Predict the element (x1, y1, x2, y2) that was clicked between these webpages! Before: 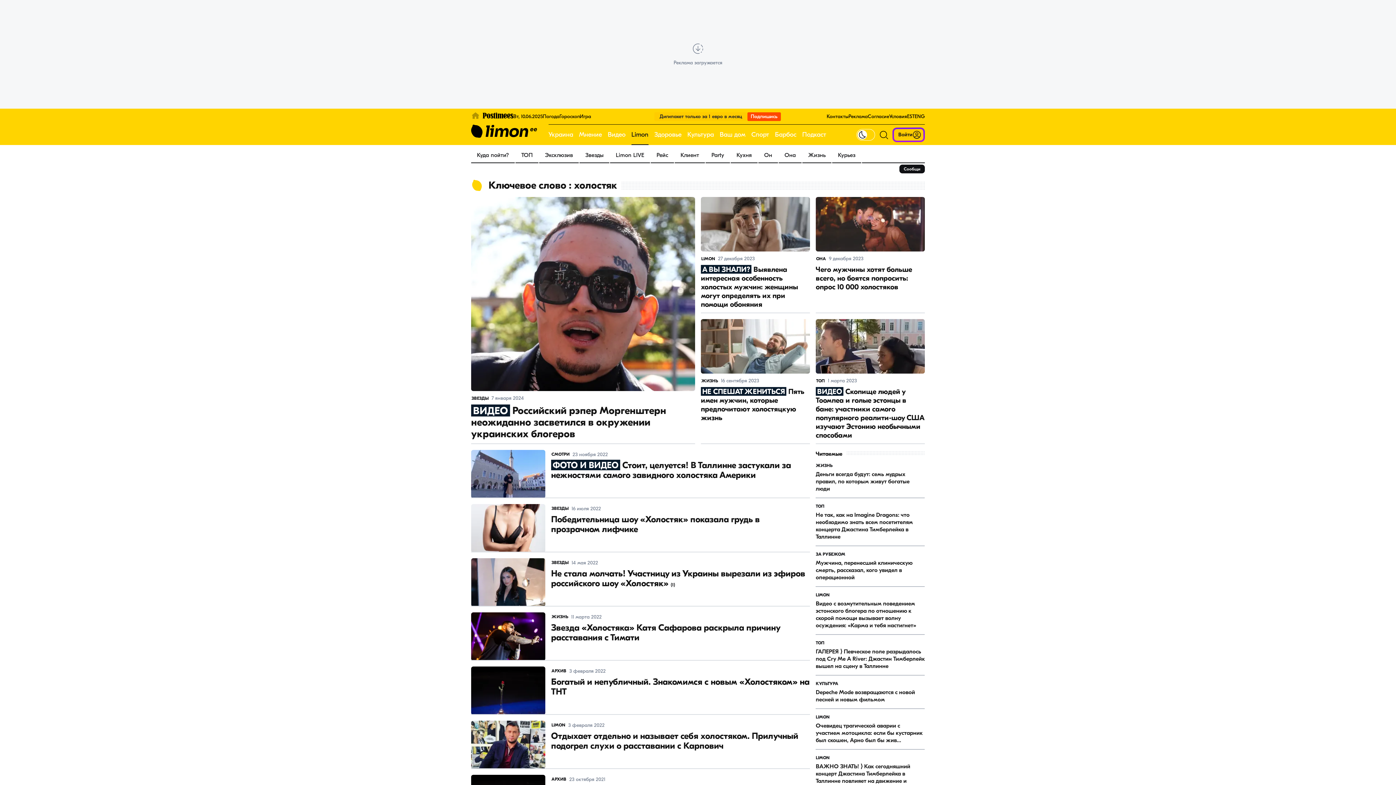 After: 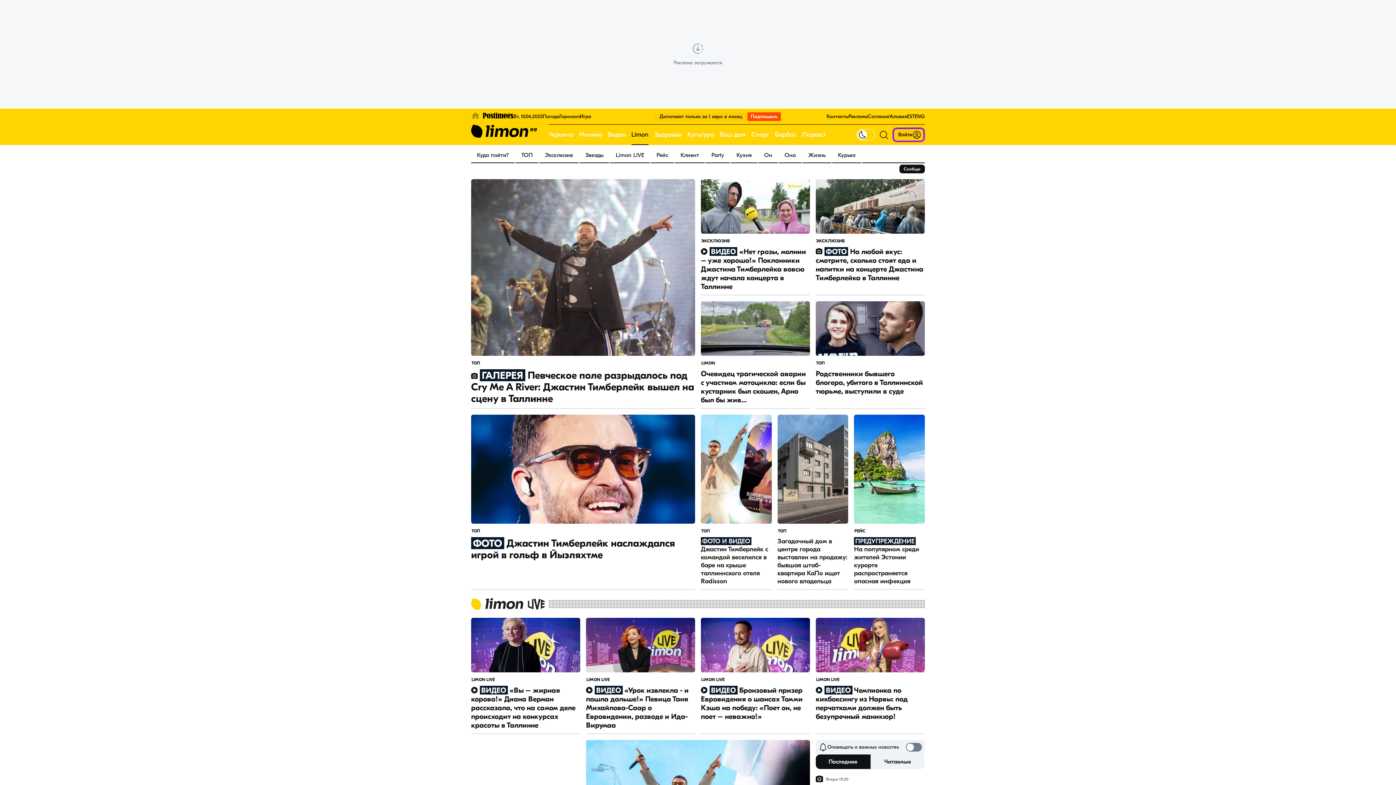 Action: label: Limon bbox: (631, 124, 648, 145)